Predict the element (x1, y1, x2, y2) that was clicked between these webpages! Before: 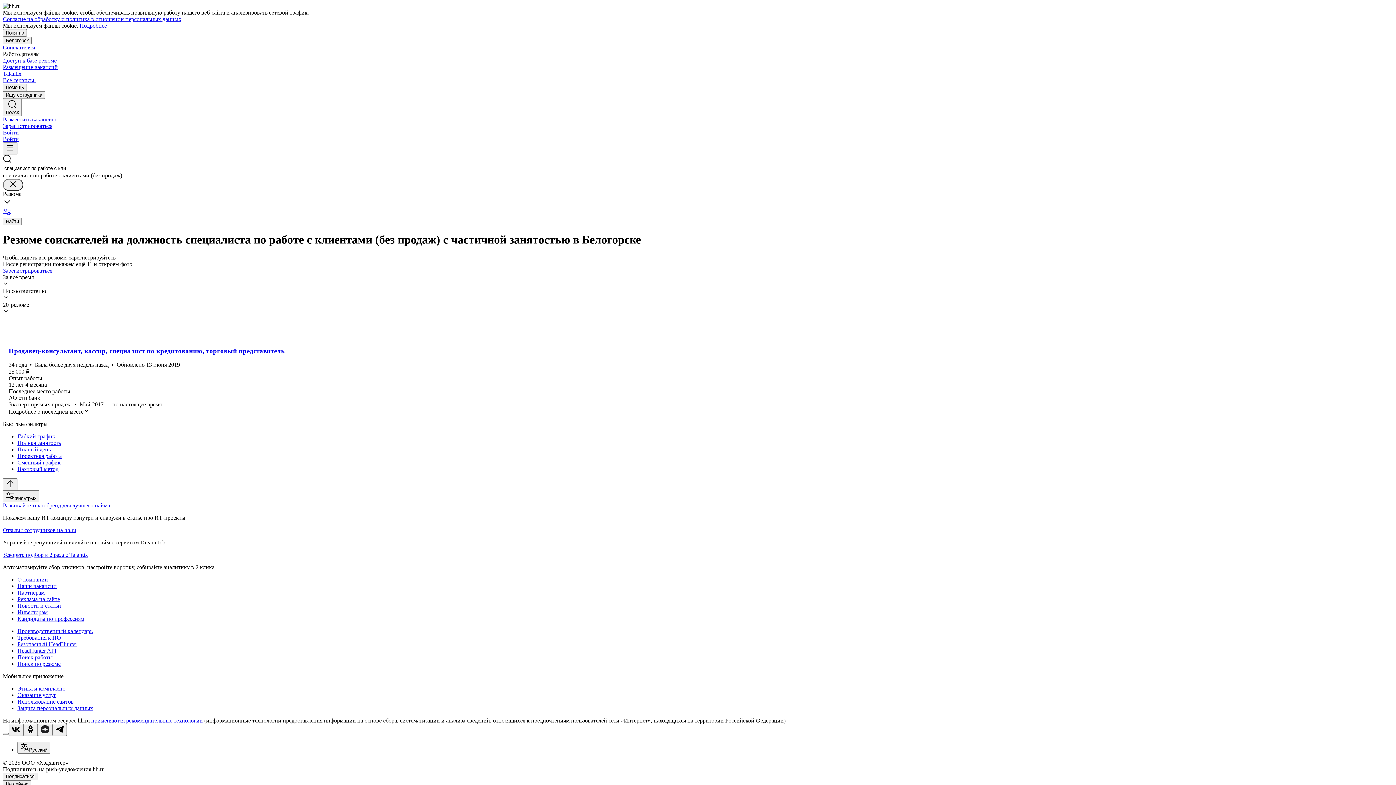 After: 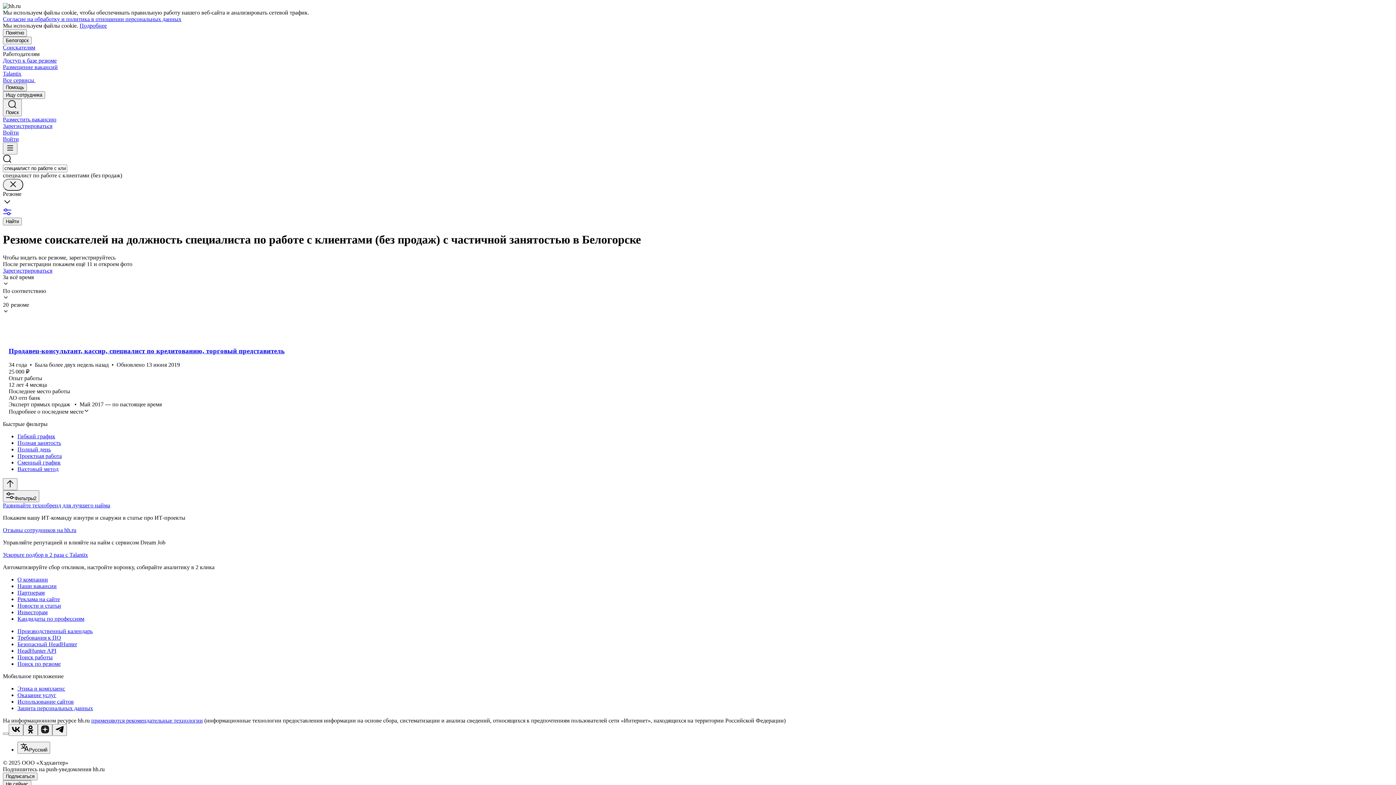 Action: label: Подробнее bbox: (79, 22, 106, 28)